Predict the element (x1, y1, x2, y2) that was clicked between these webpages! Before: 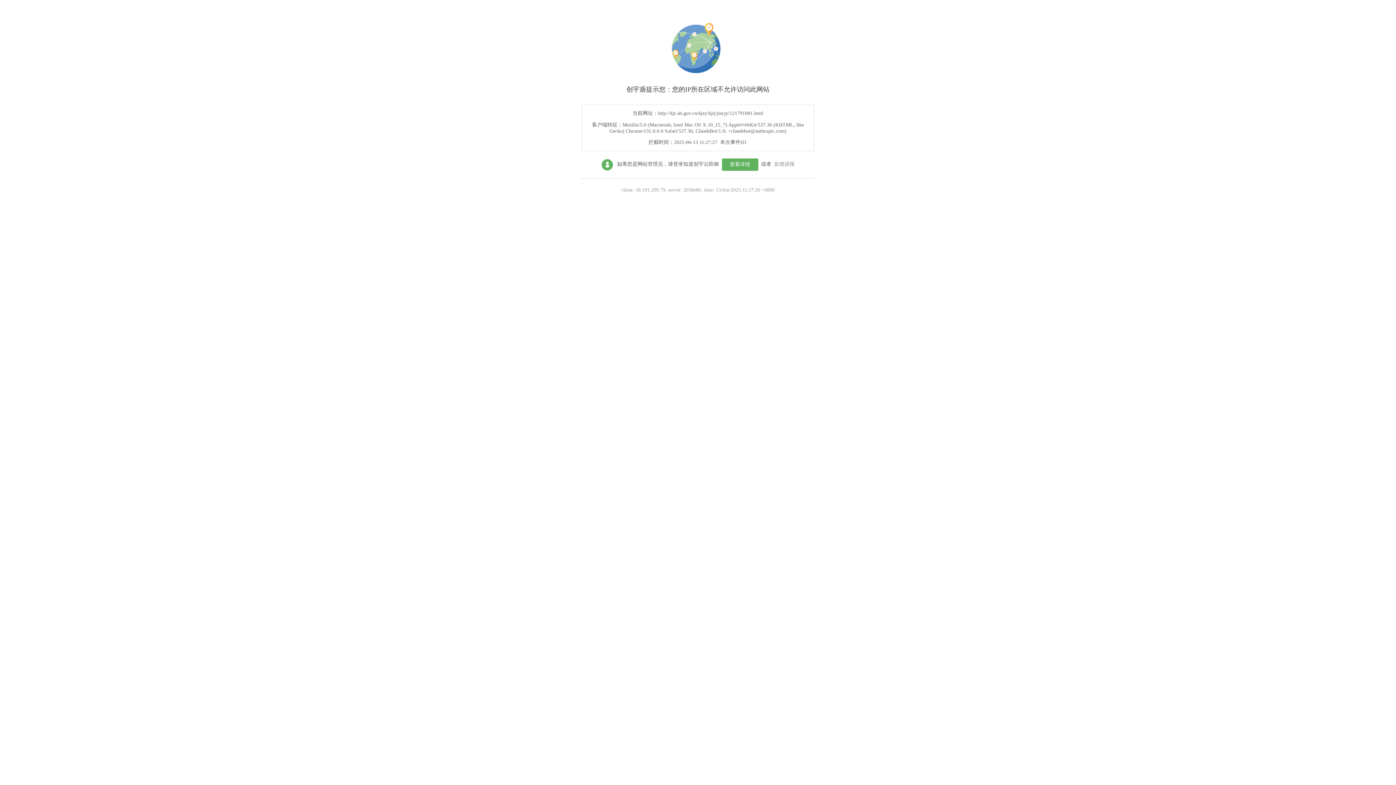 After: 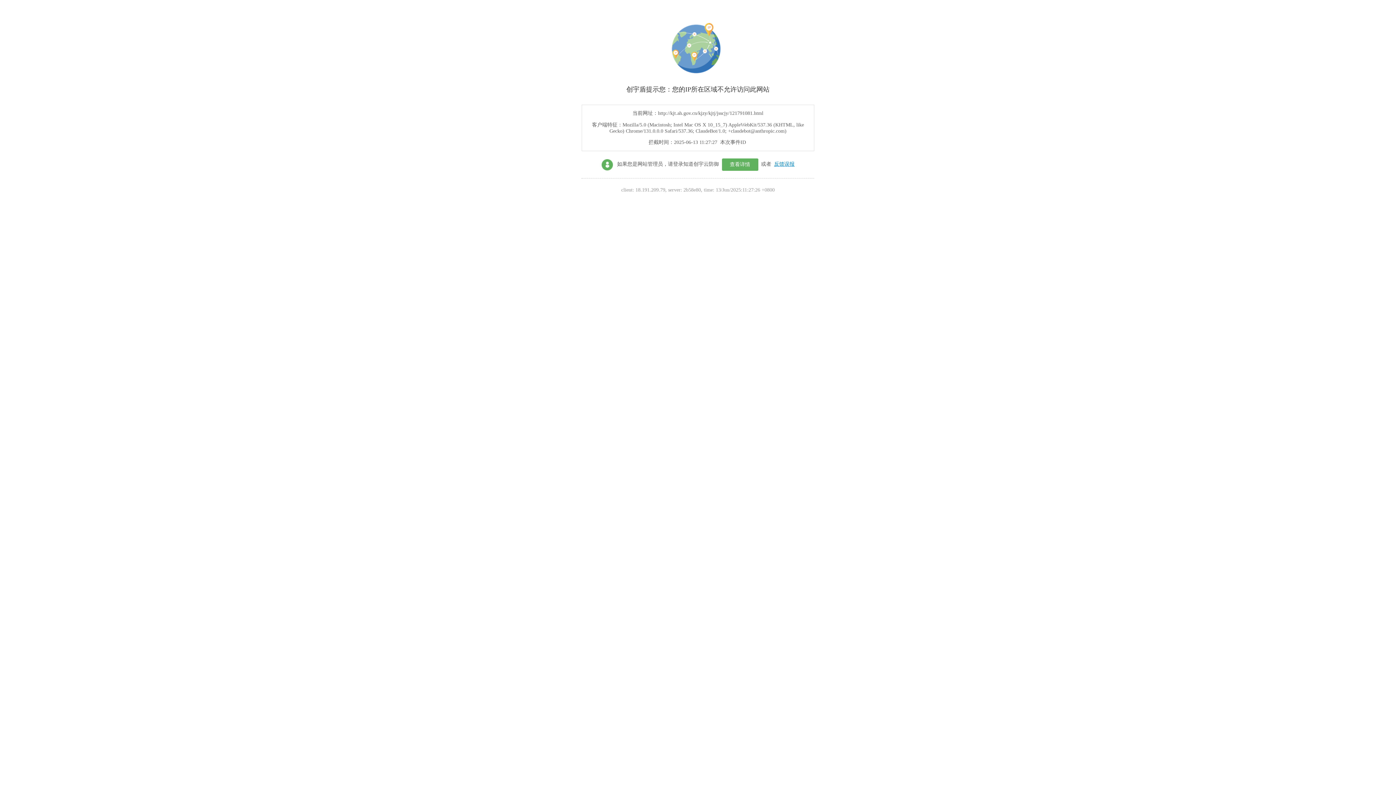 Action: label: 反馈误报 bbox: (774, 161, 794, 166)